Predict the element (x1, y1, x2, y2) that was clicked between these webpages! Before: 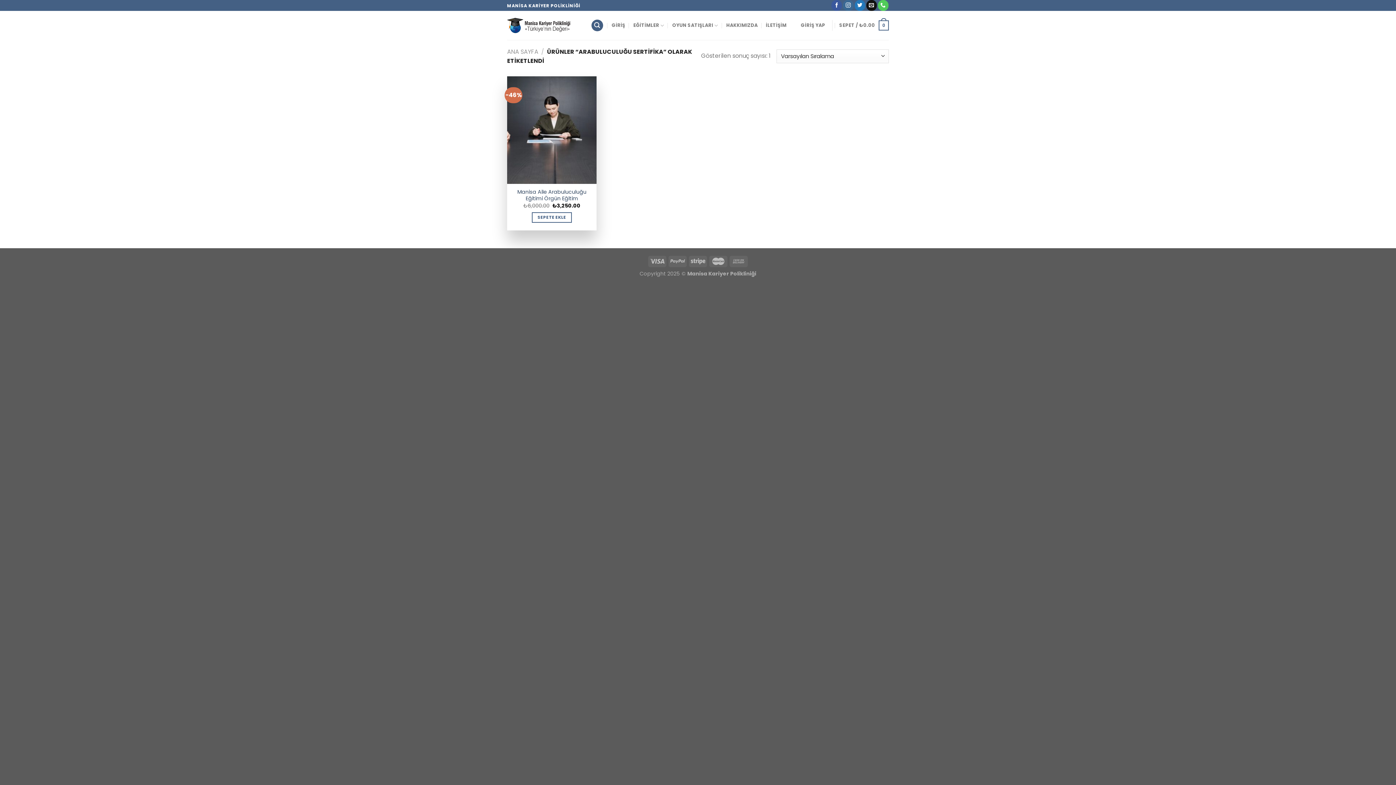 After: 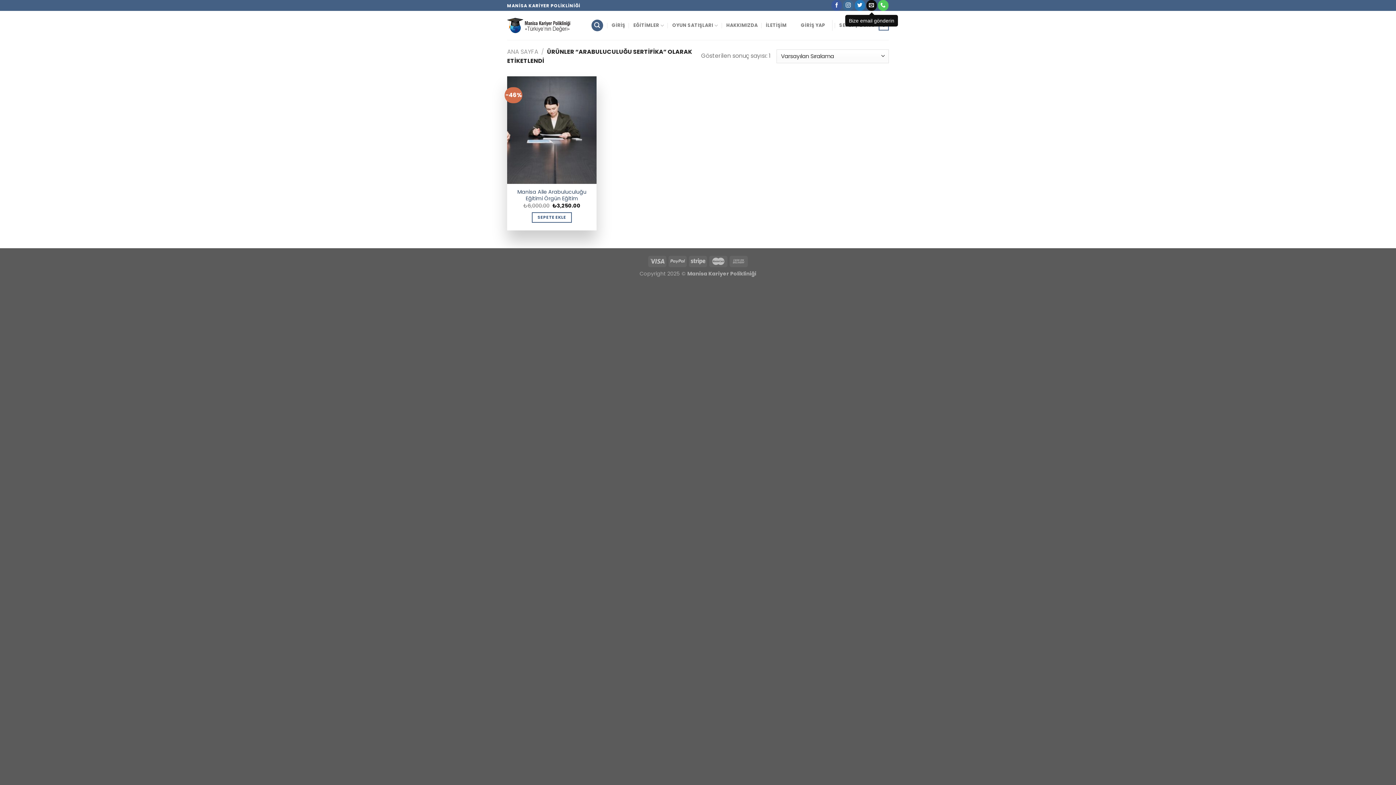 Action: bbox: (866, 0, 876, 10)